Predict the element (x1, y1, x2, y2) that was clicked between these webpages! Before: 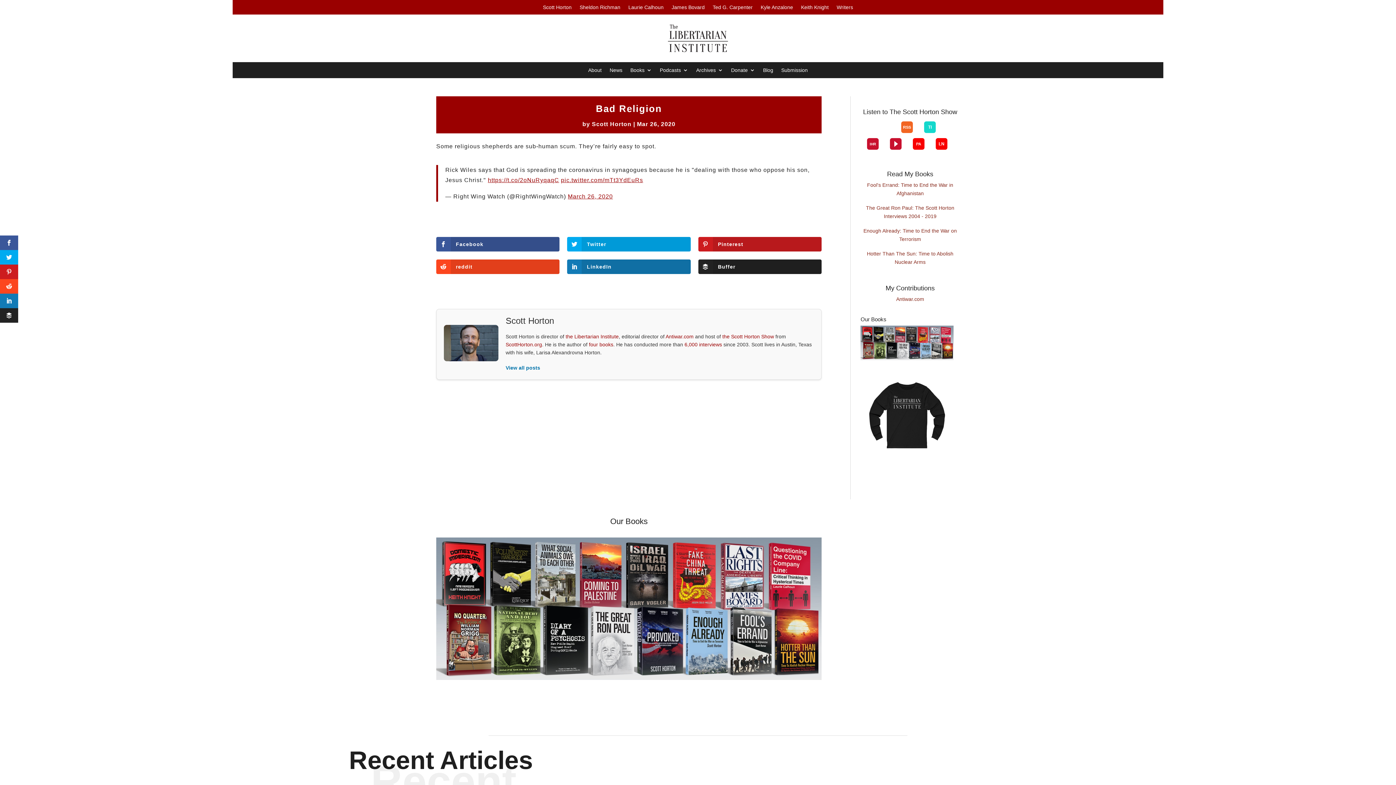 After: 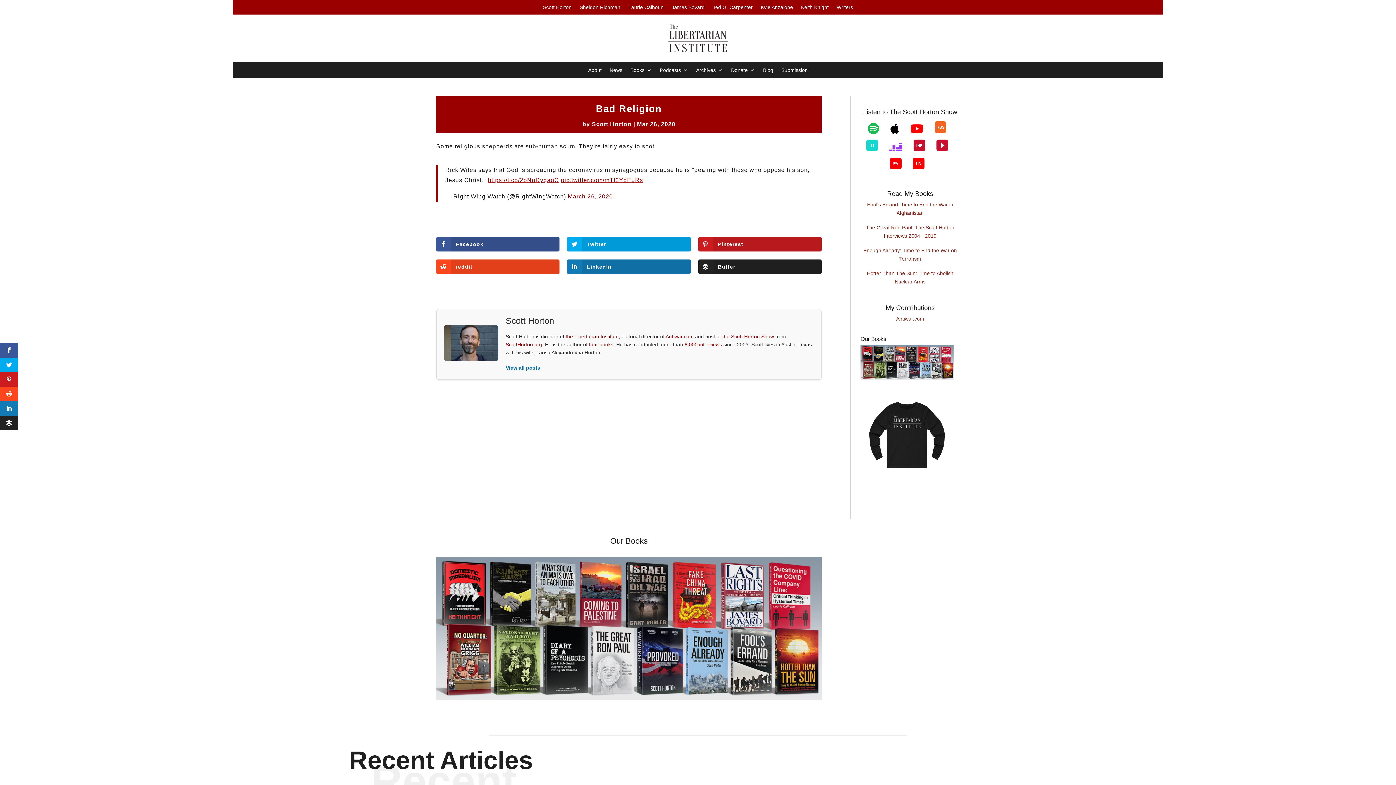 Action: bbox: (0, 308, 18, 322)